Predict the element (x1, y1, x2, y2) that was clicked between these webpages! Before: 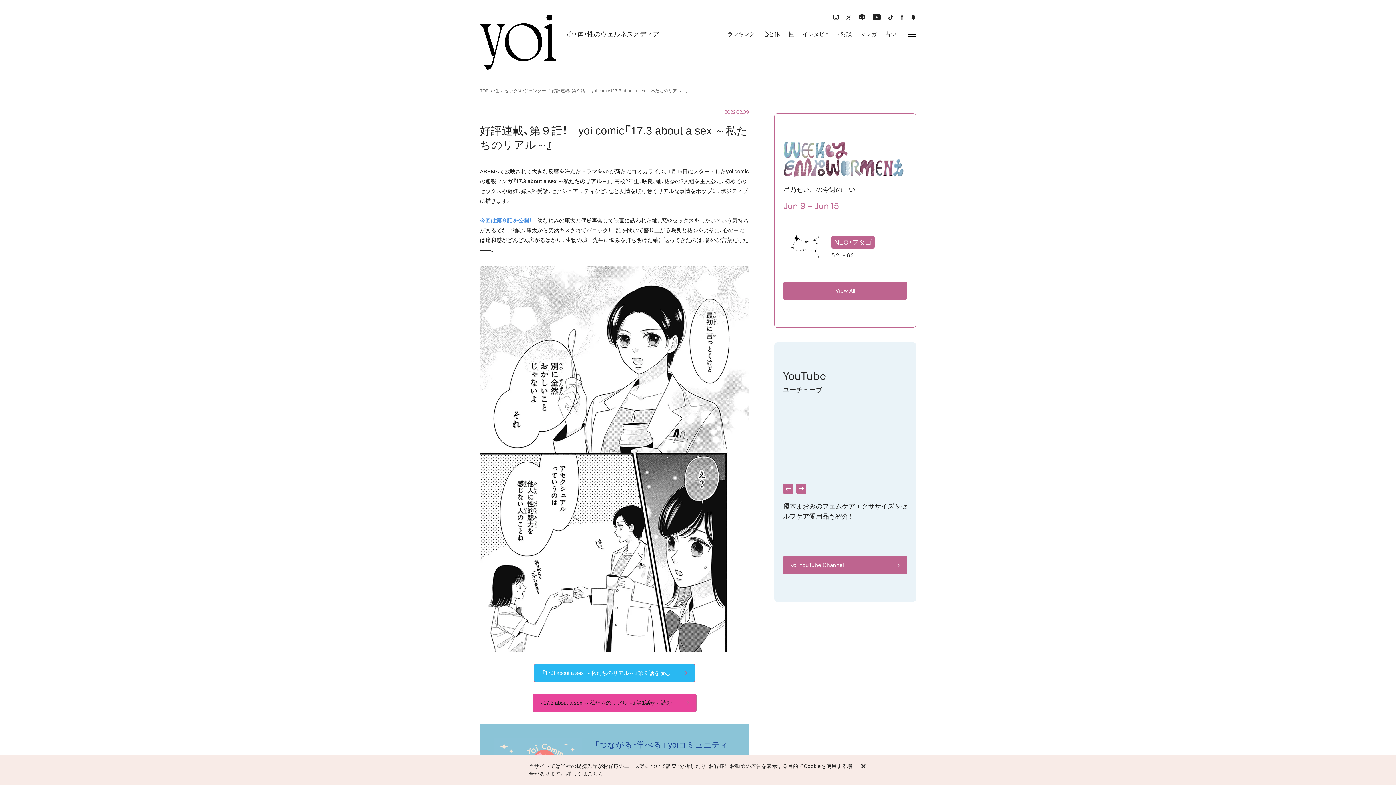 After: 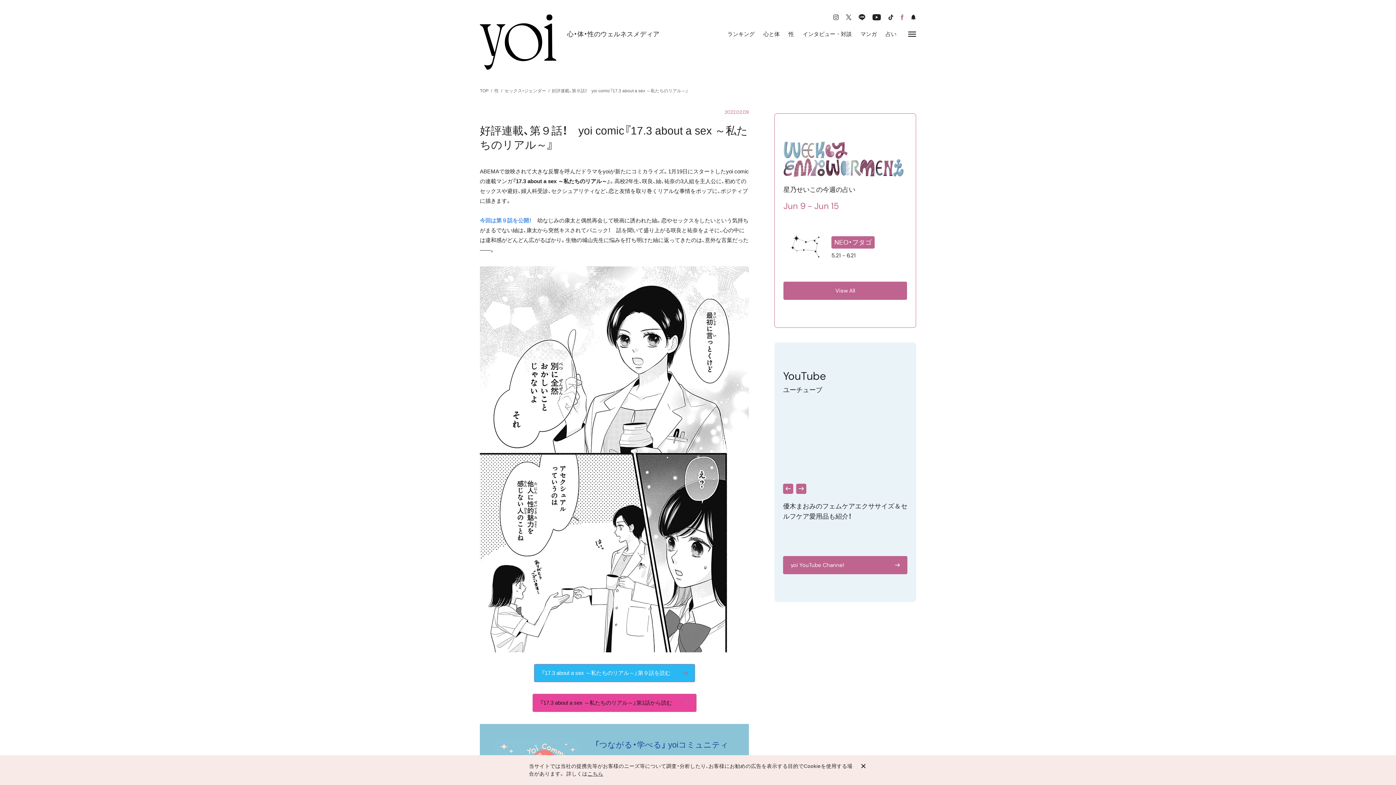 Action: bbox: (901, 14, 903, 19)